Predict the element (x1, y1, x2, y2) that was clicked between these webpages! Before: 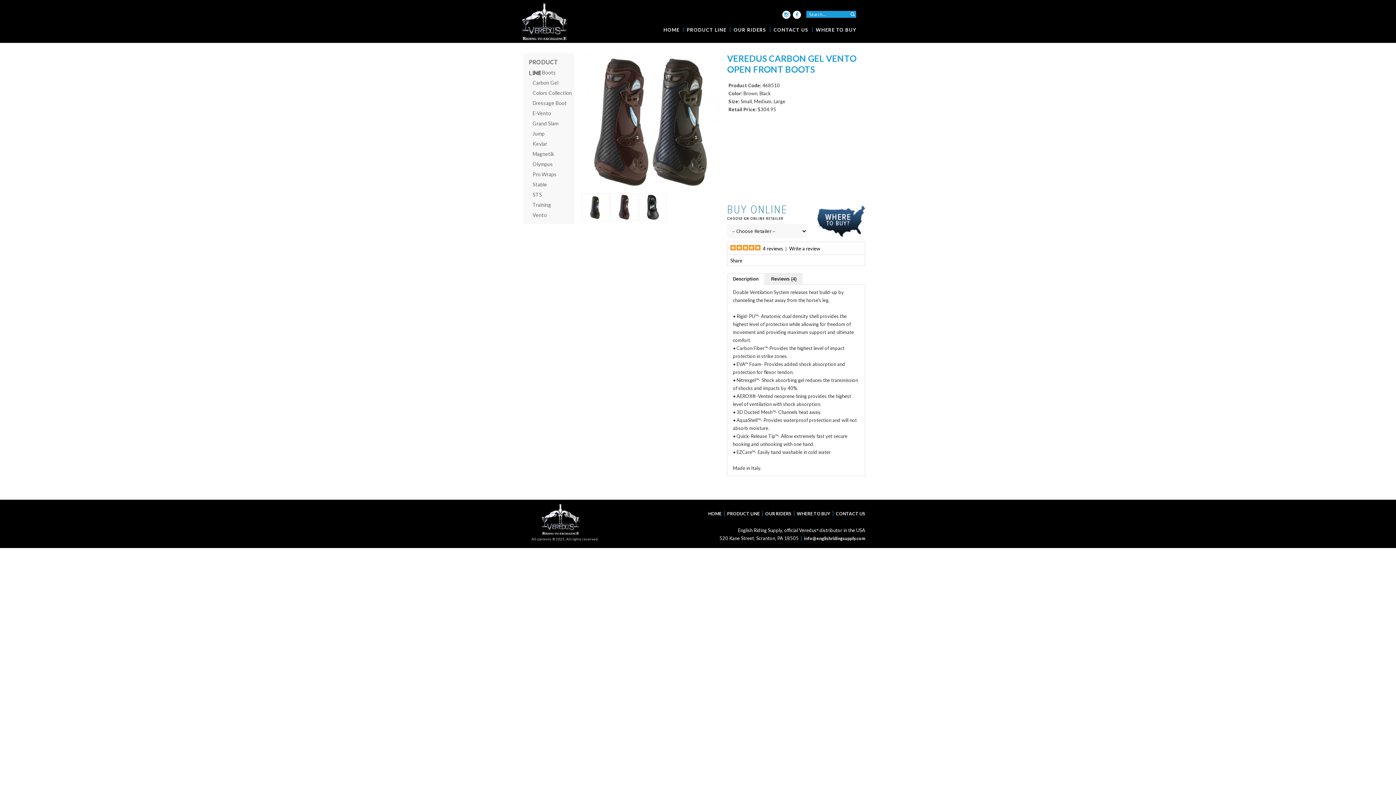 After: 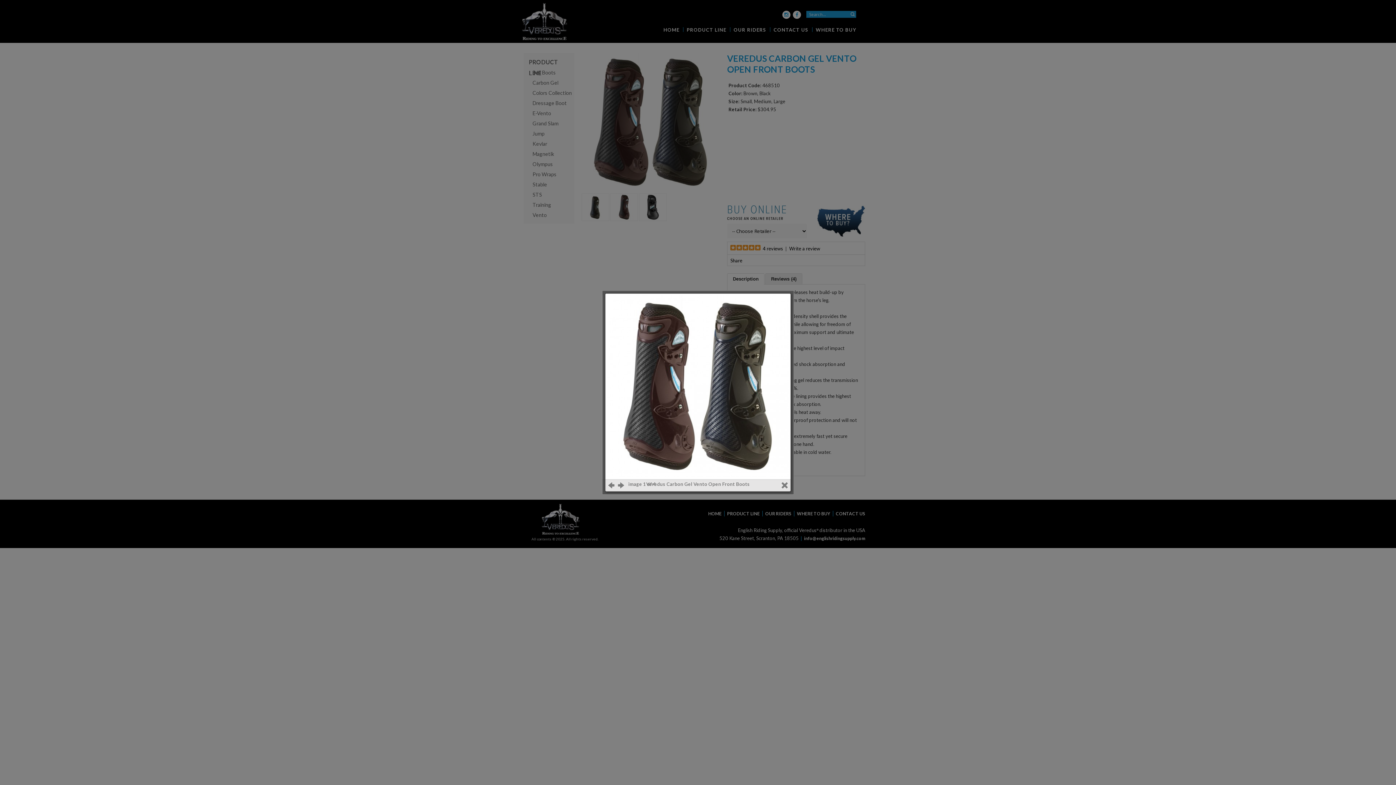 Action: bbox: (581, 186, 720, 192)